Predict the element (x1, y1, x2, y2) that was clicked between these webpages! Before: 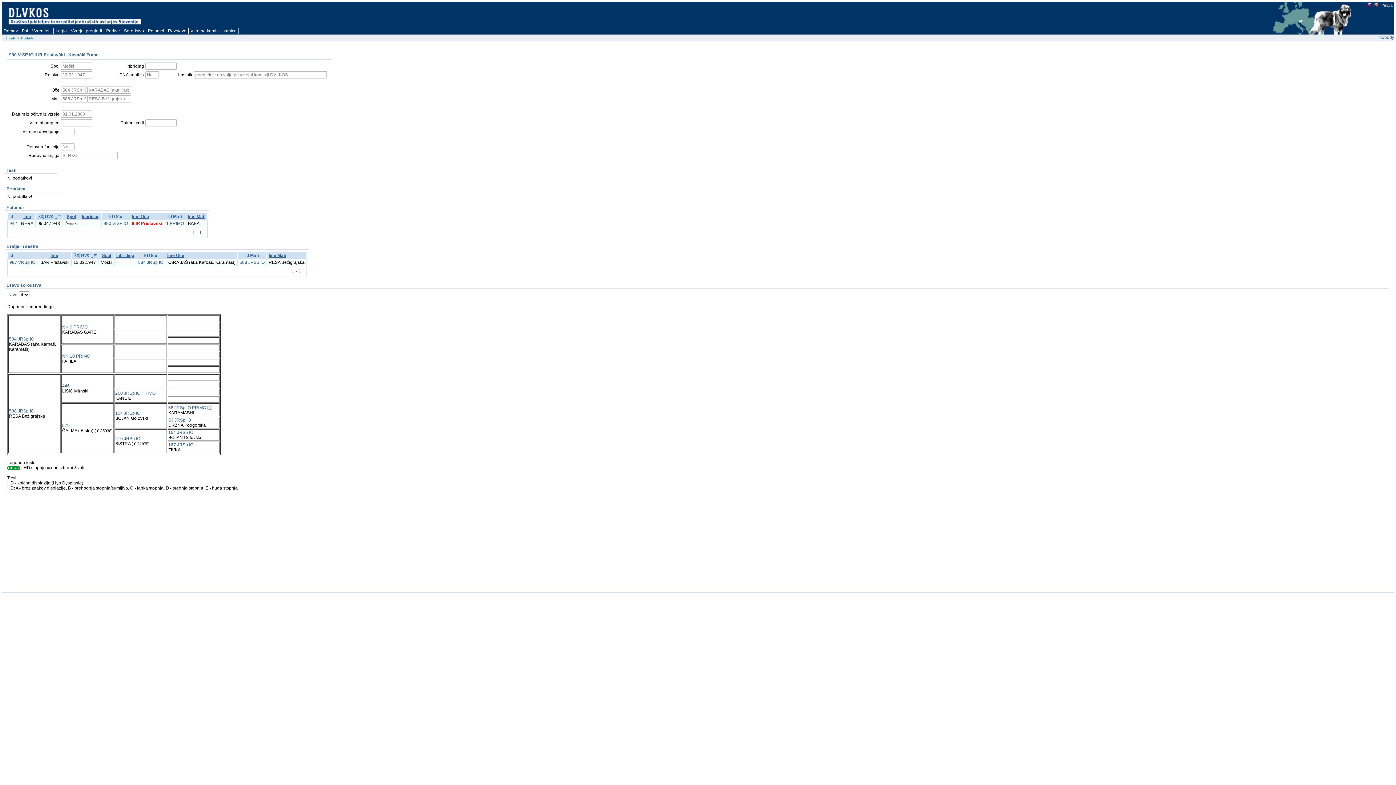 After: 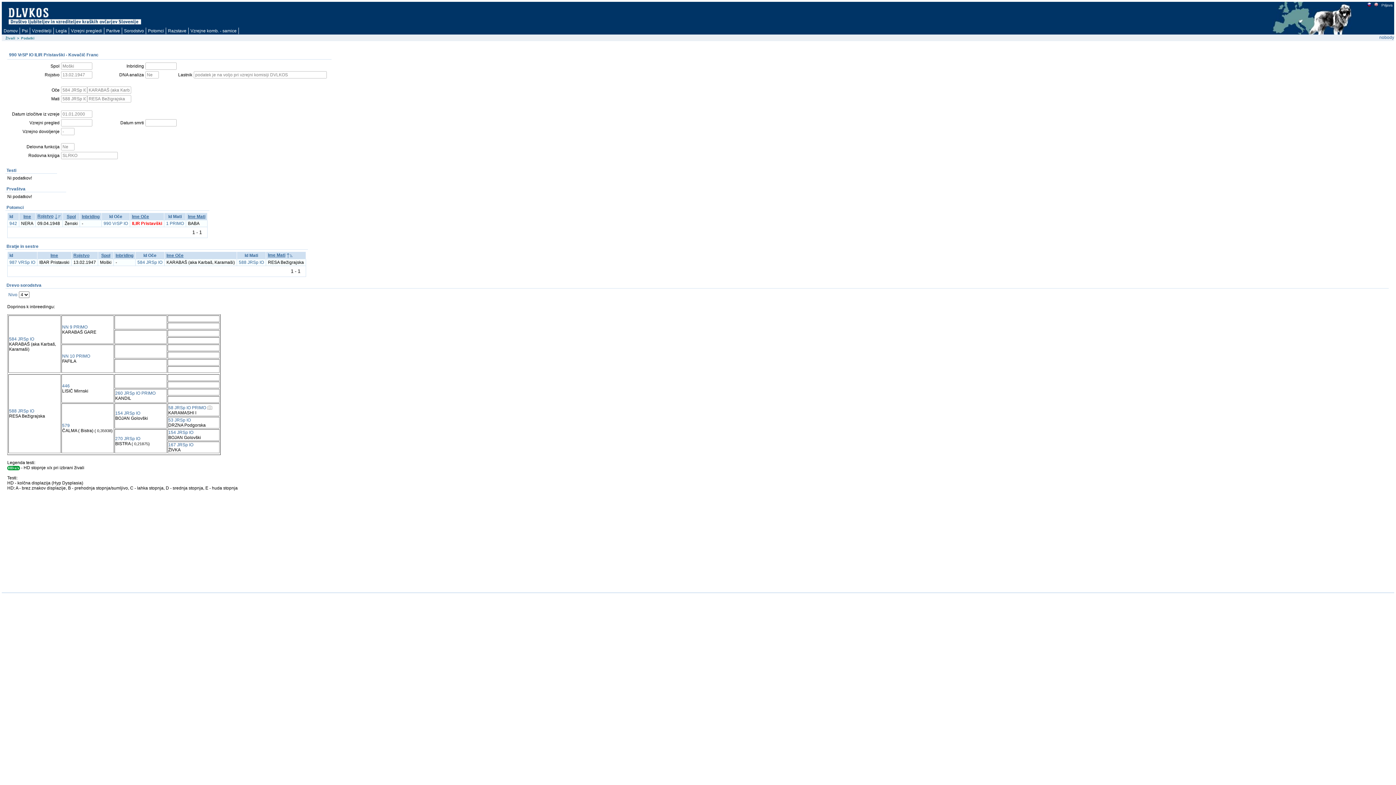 Action: label: Ime Mati bbox: (268, 253, 286, 258)